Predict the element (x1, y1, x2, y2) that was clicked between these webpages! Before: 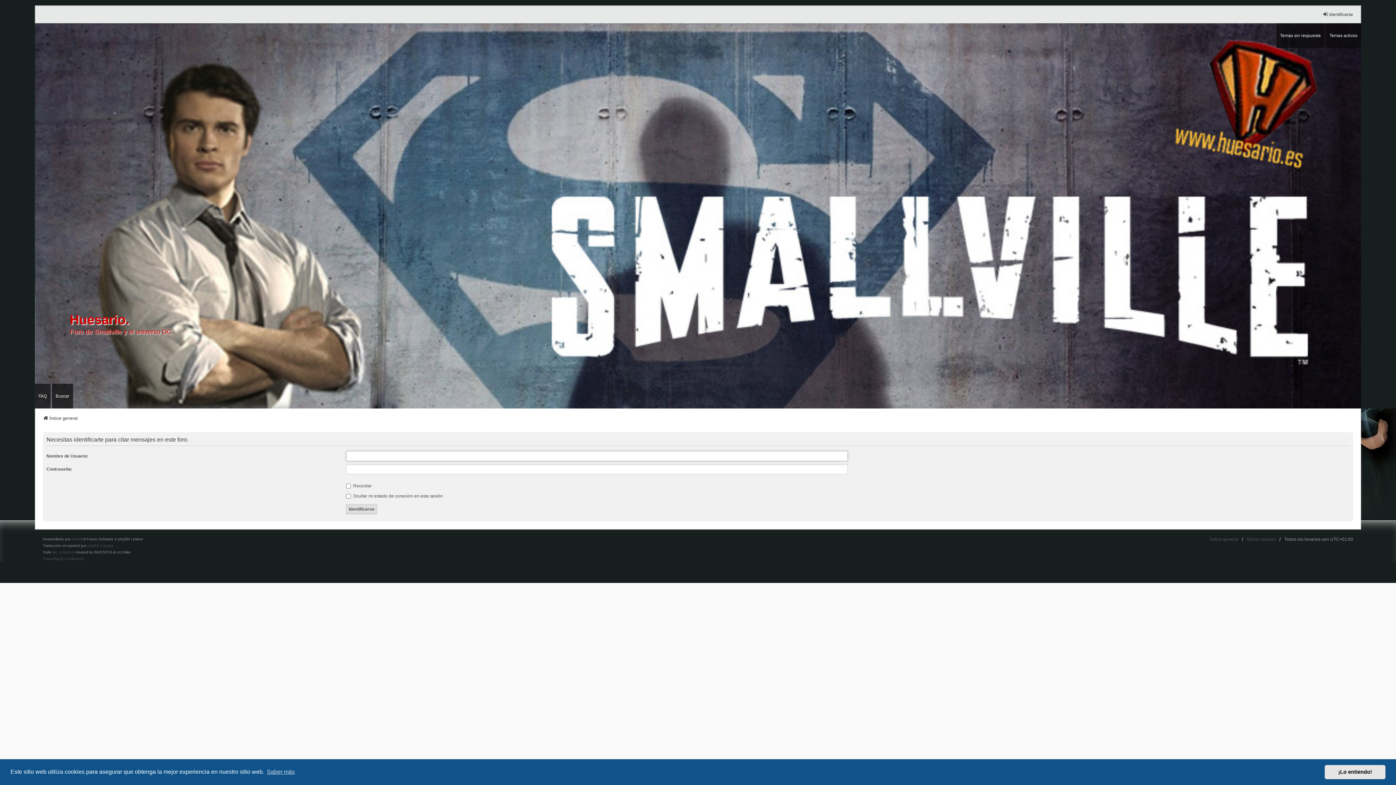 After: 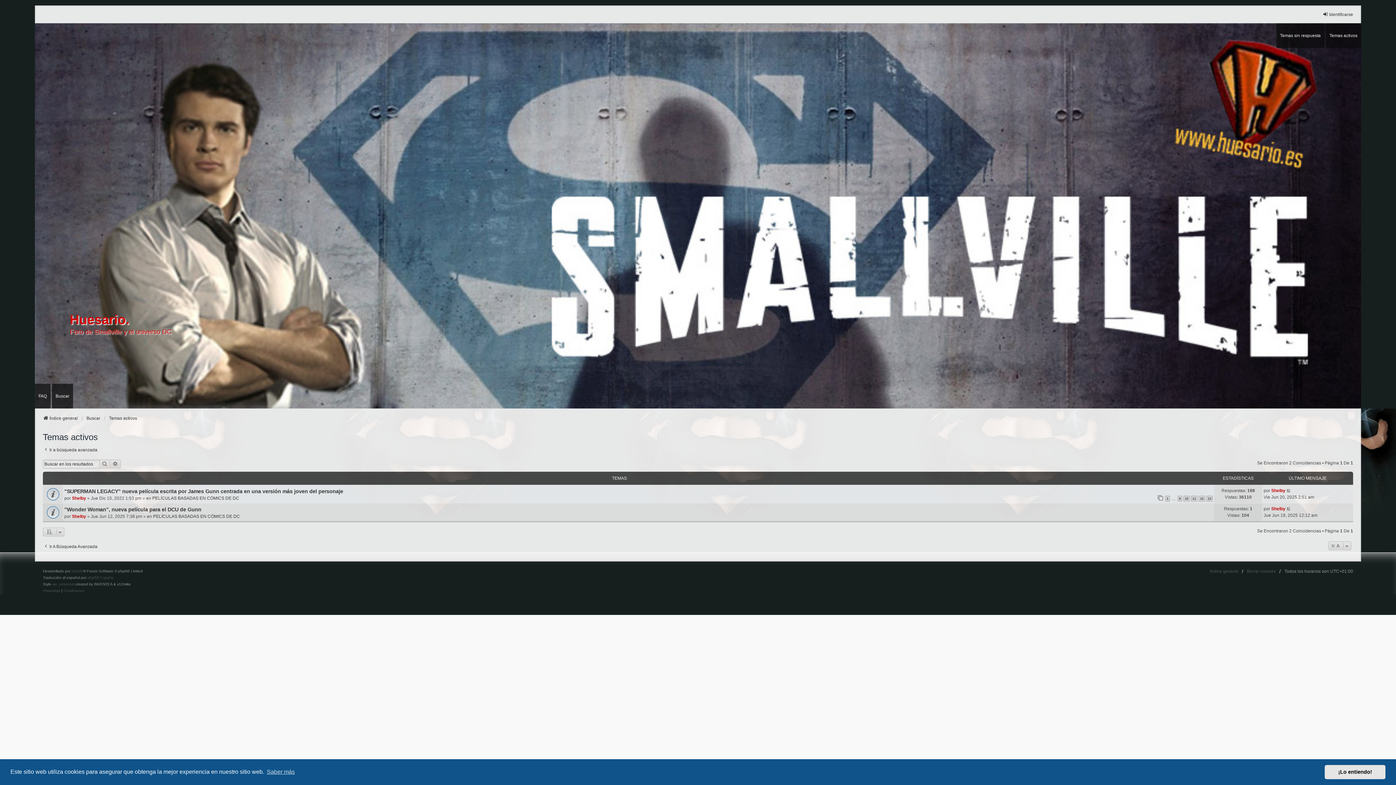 Action: label: Temas activos bbox: (1326, 23, 1361, 47)